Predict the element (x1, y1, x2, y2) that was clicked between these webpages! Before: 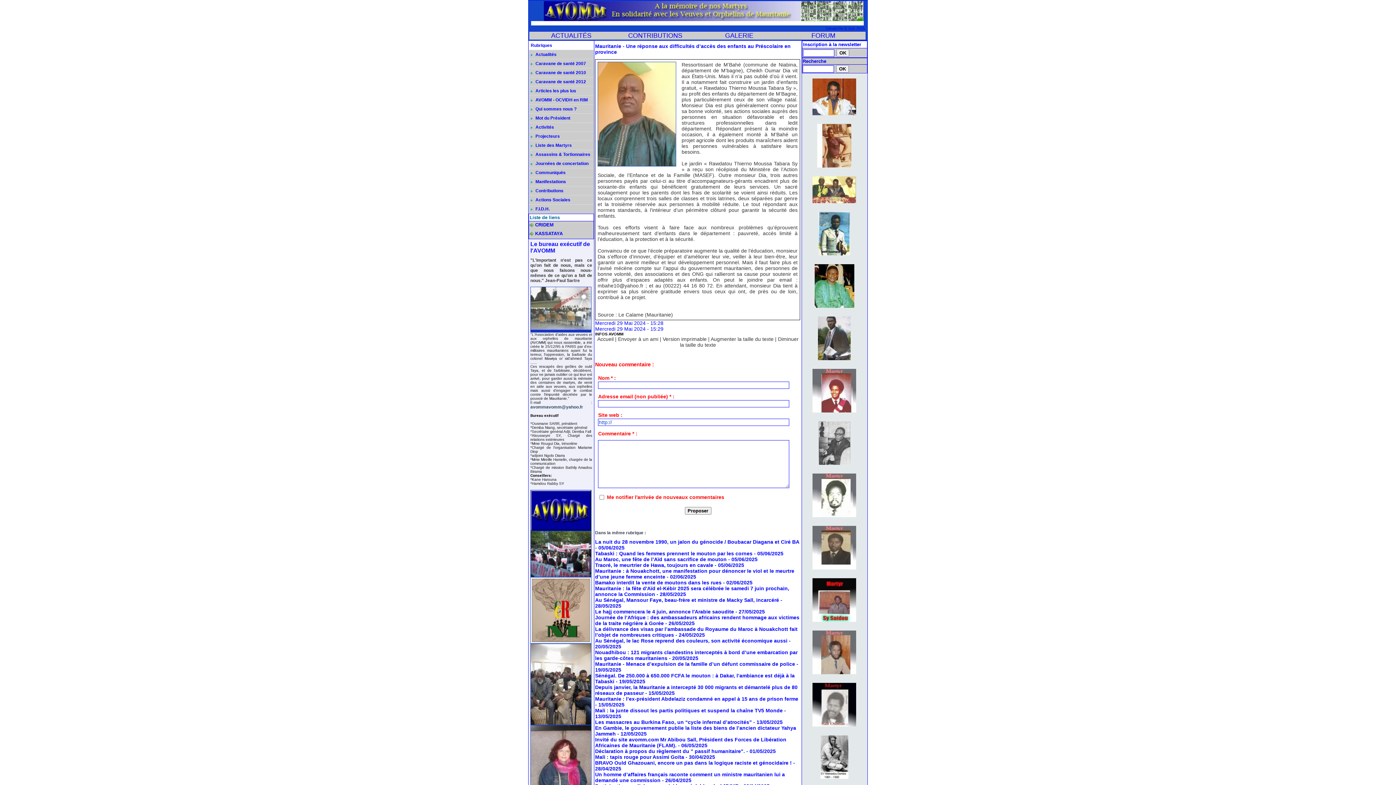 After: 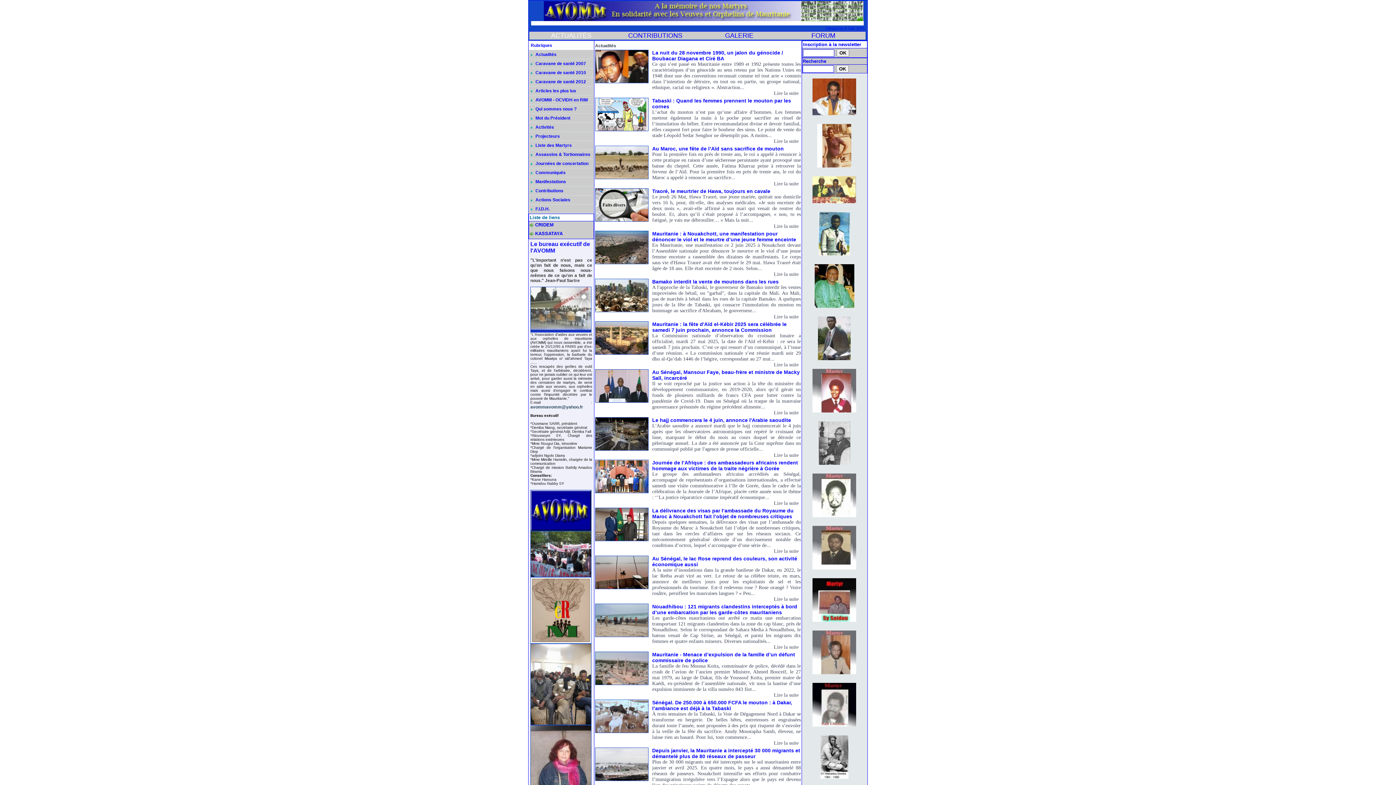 Action: bbox: (530, 52, 592, 57) label:  Actualités